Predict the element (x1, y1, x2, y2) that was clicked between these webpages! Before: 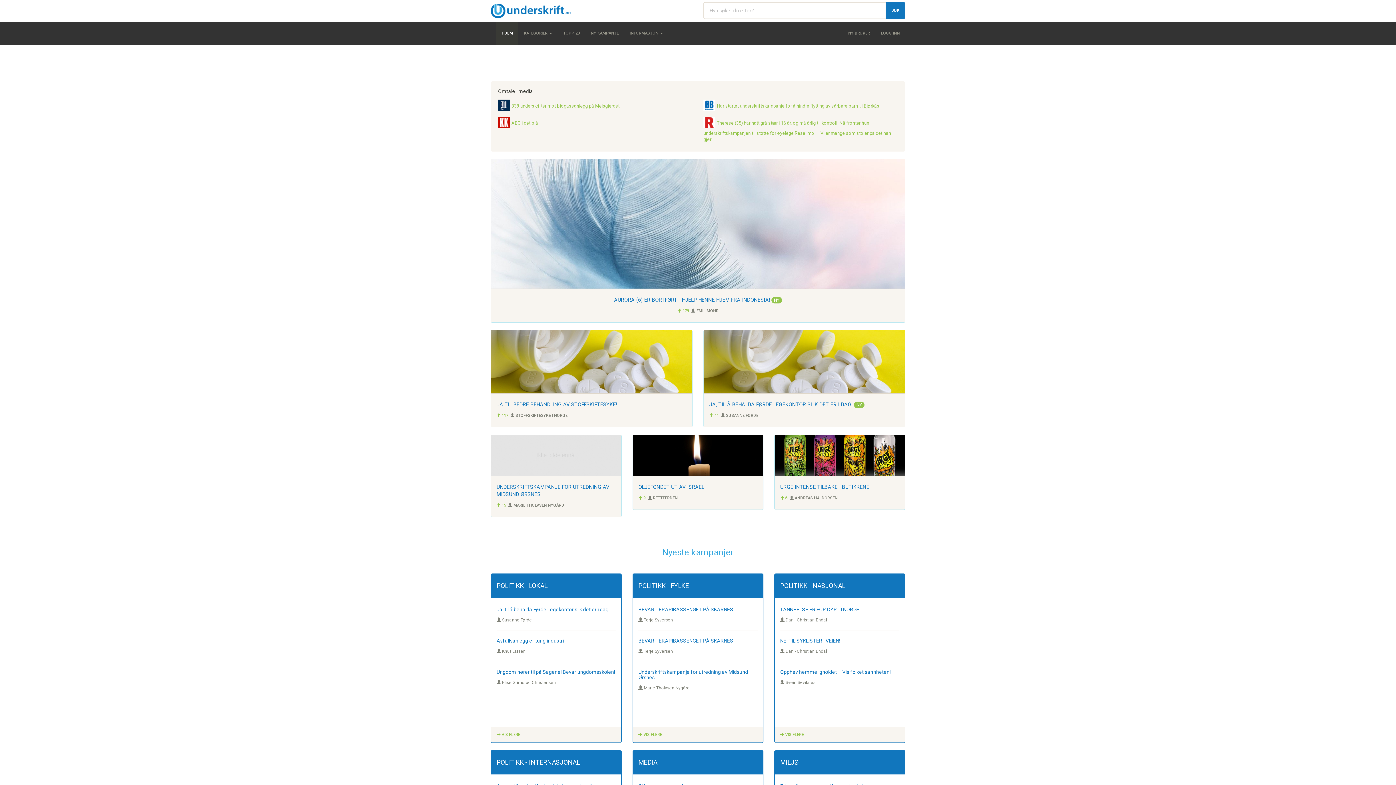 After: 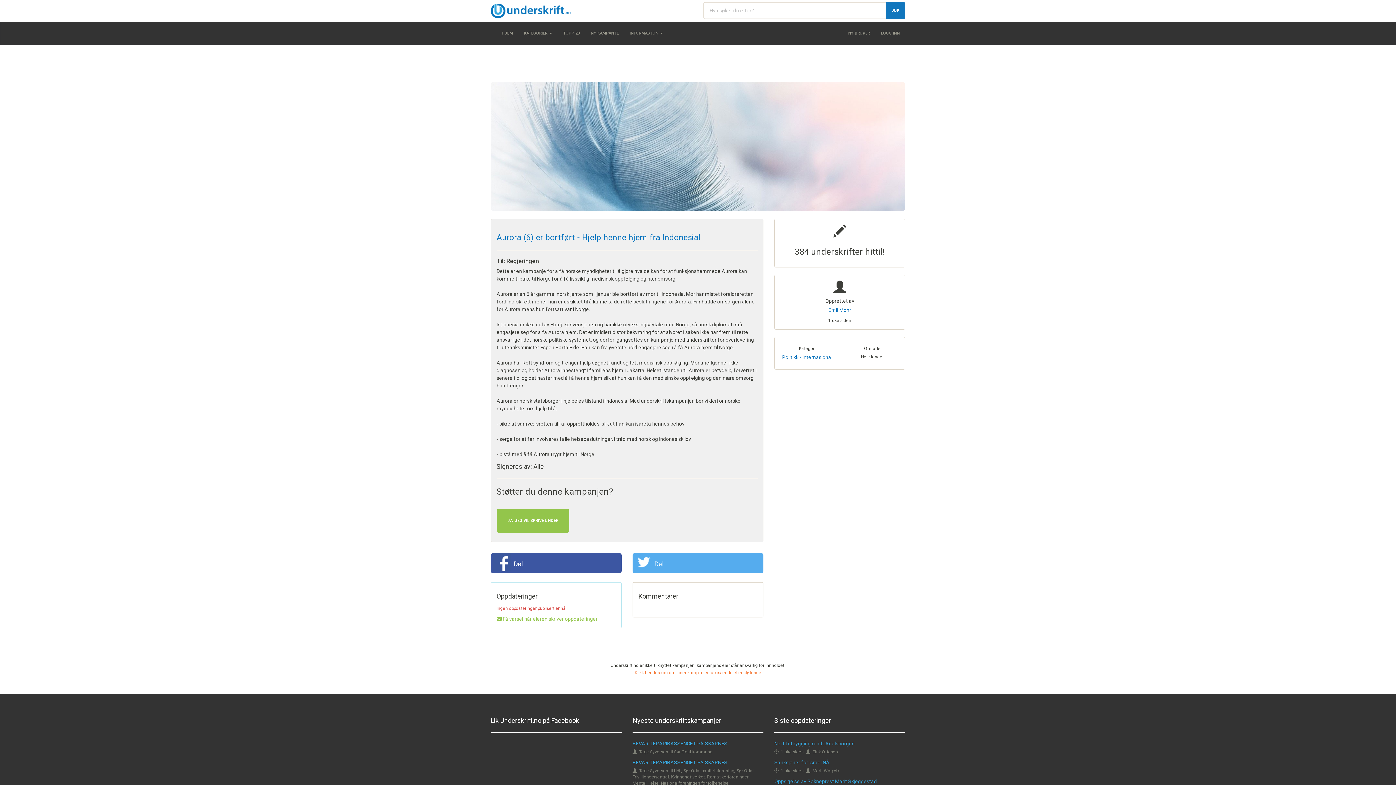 Action: bbox: (614, 297, 782, 302) label: AURORA (6) ER BORTFØRT - HJELP HENNE HJEM FRA INDONESIA! NY